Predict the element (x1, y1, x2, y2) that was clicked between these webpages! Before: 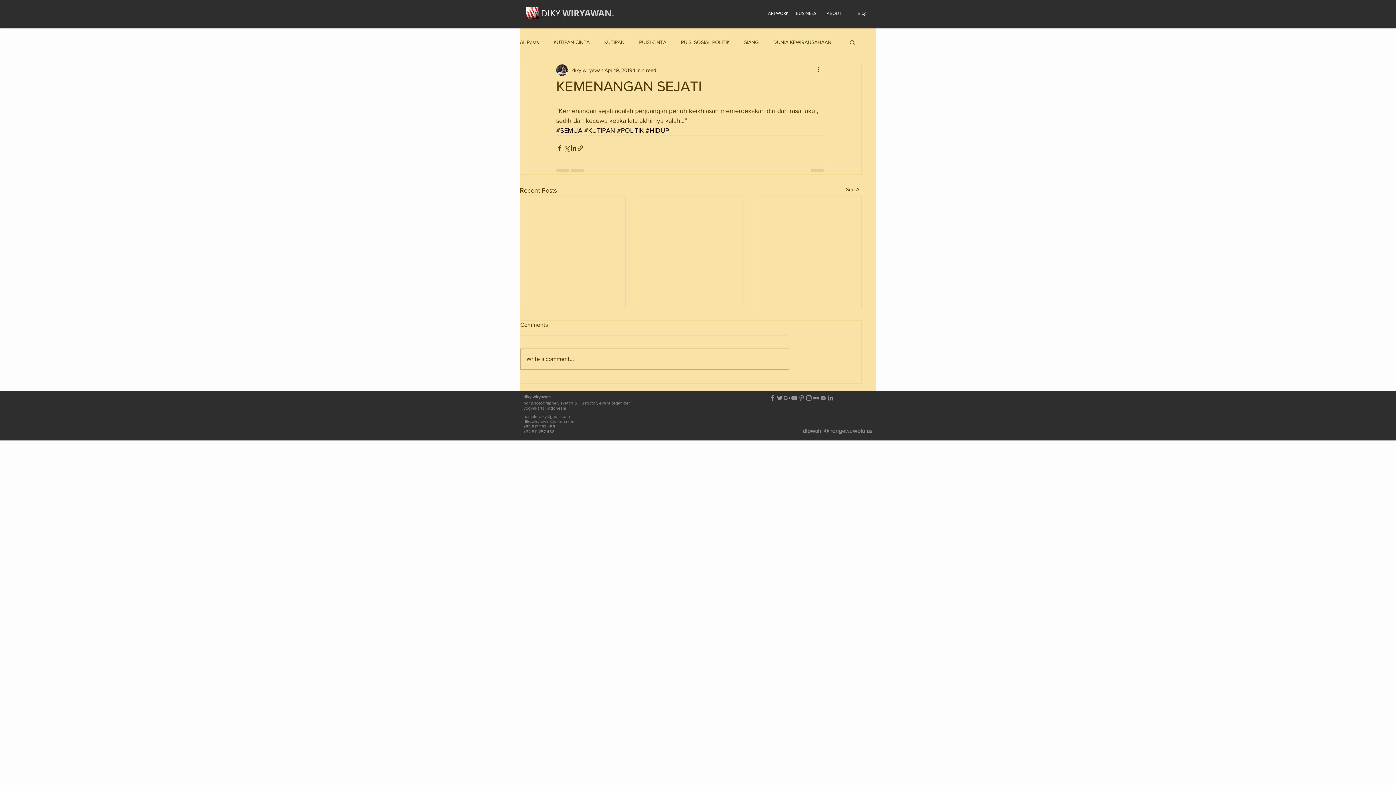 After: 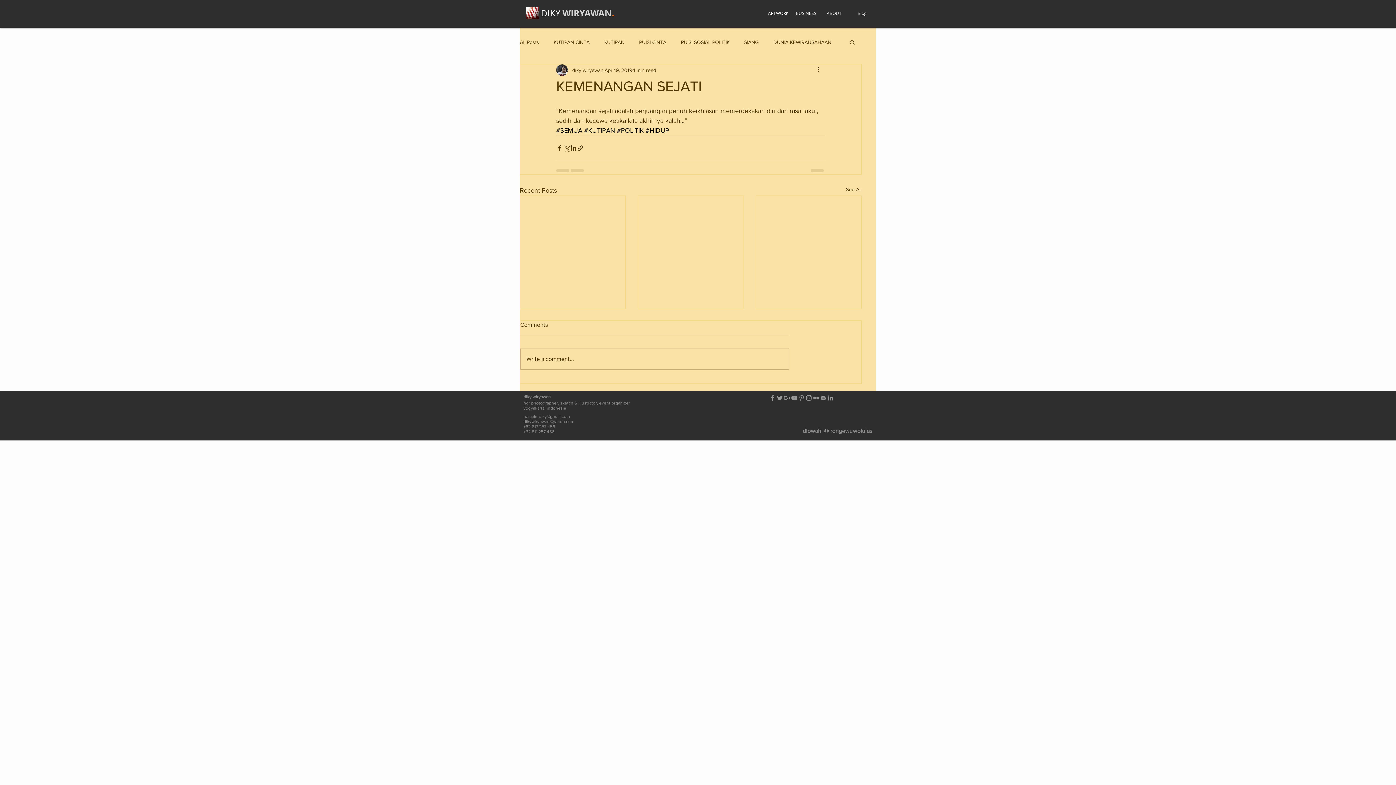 Action: label: dikywiryawan@yahoo.com bbox: (523, 419, 574, 424)